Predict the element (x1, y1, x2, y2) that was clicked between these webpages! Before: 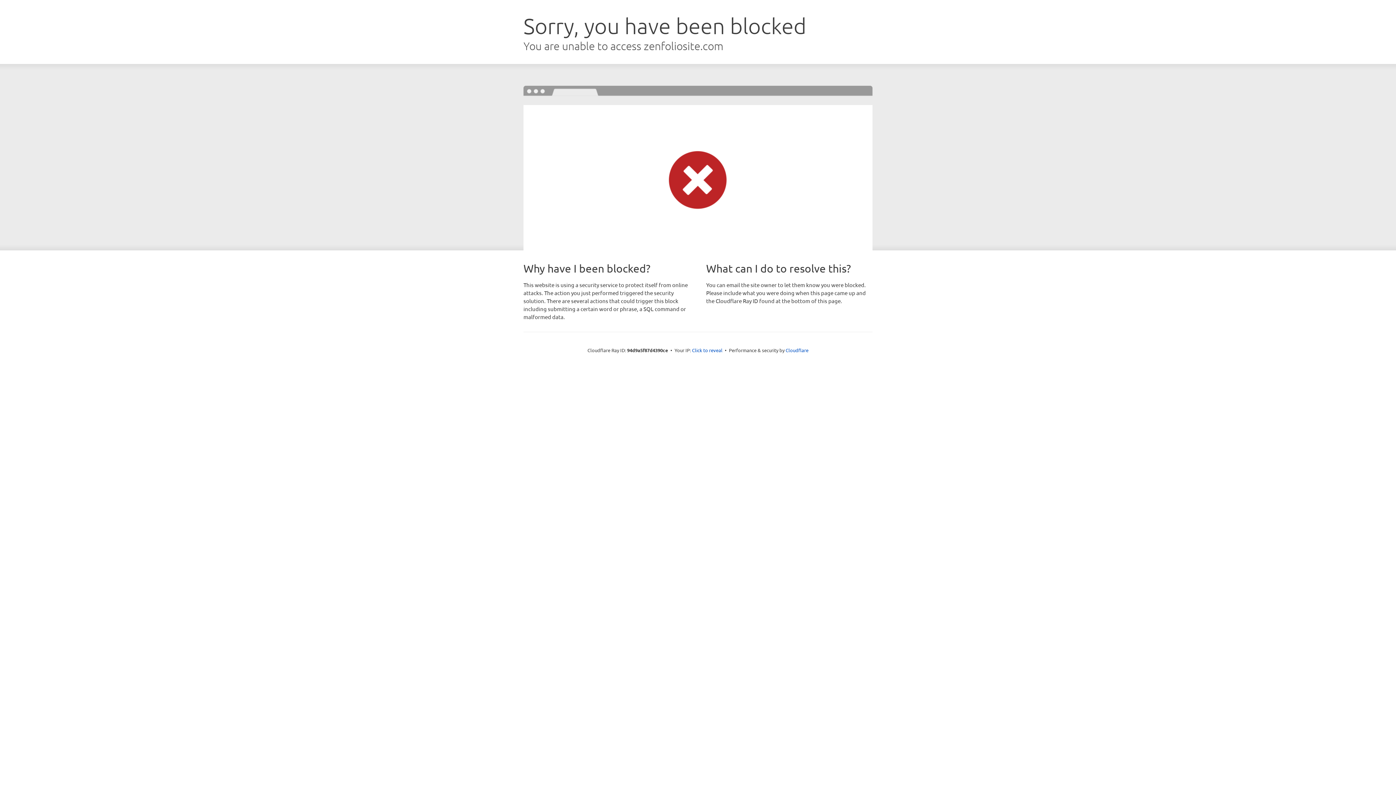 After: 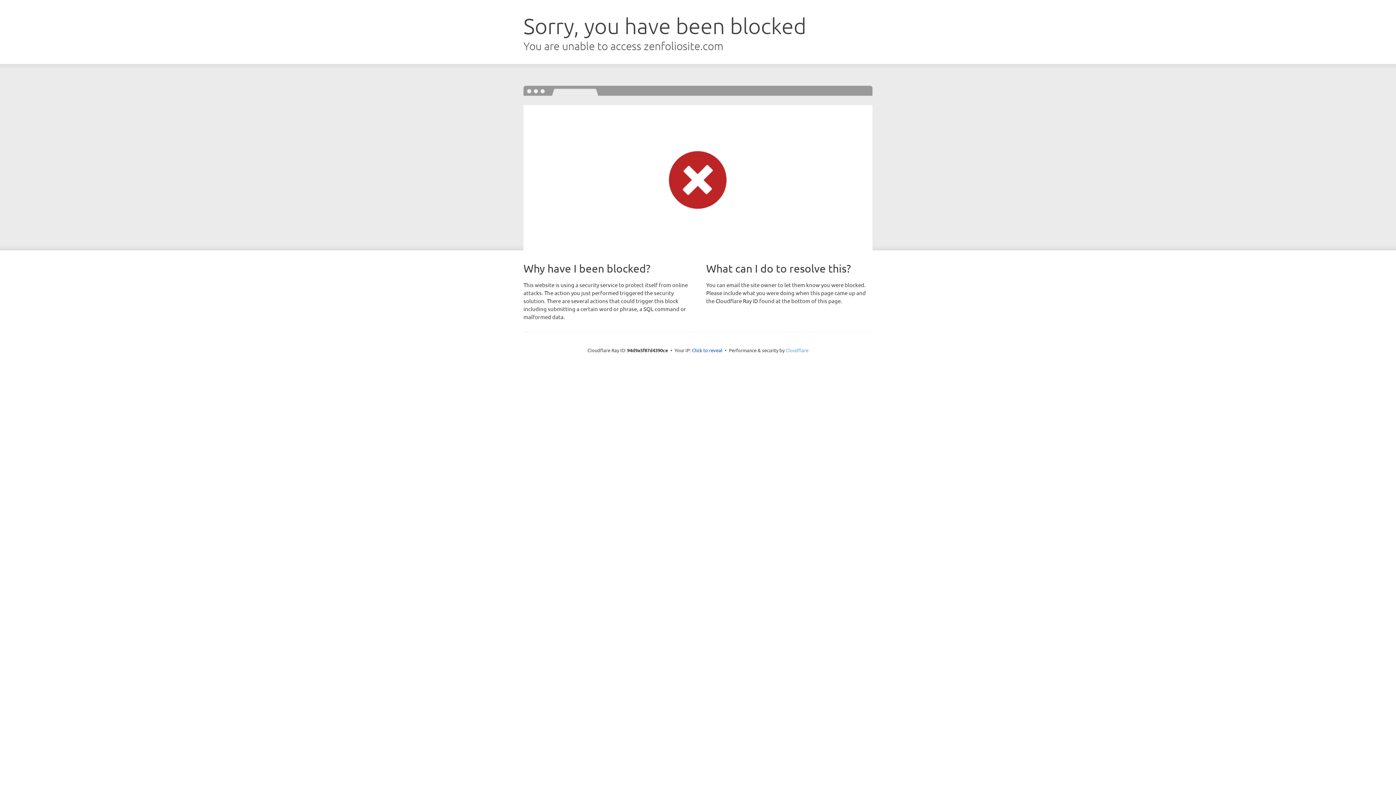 Action: label: Cloudflare bbox: (785, 347, 808, 353)